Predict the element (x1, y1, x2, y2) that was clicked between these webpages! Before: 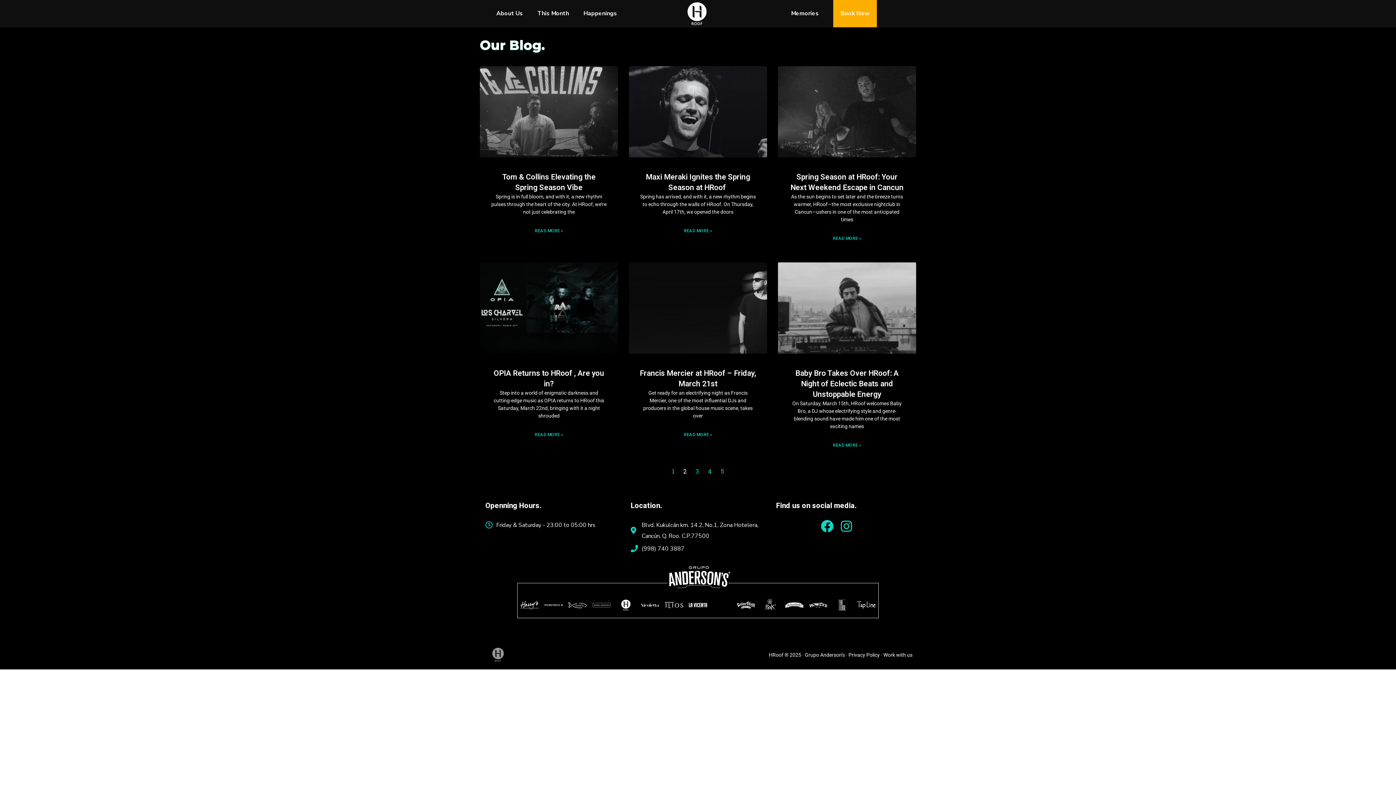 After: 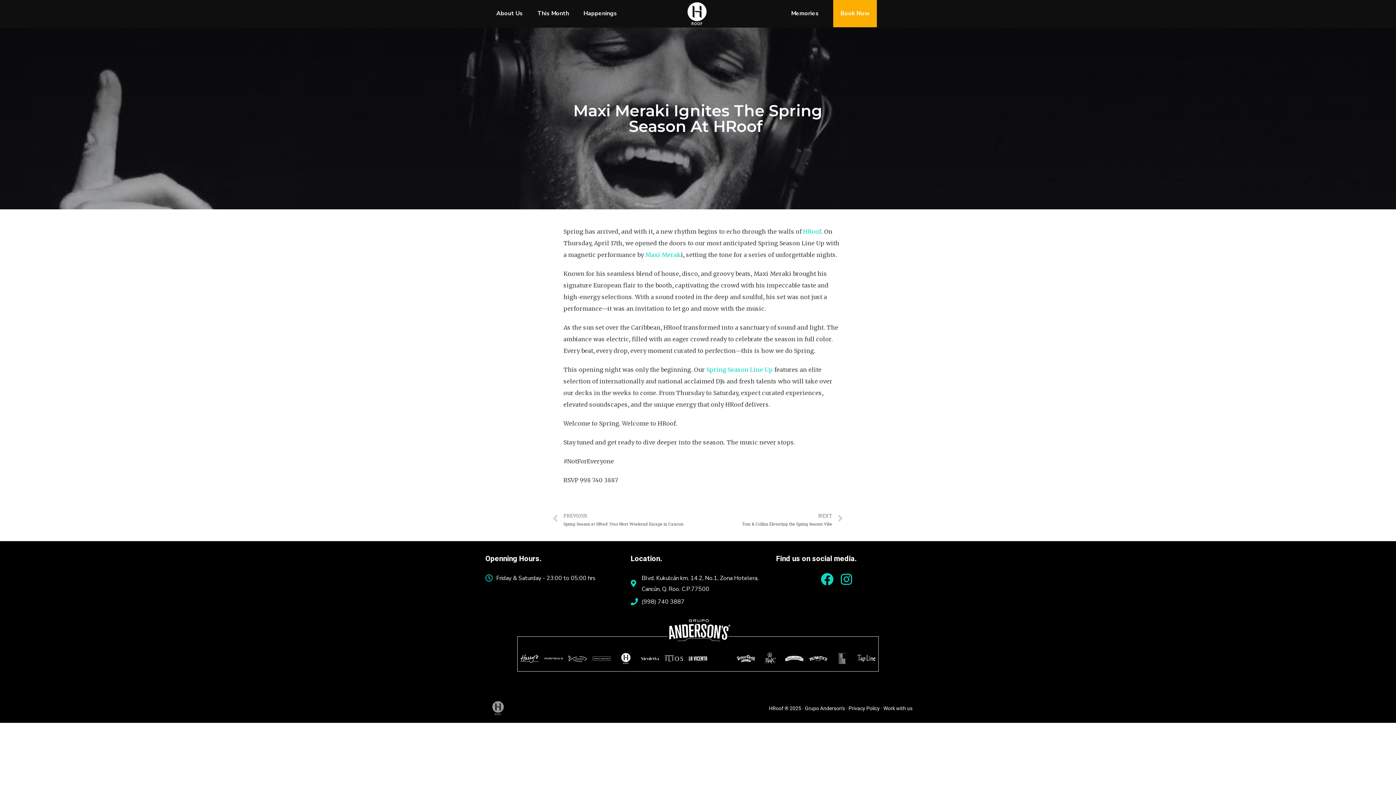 Action: bbox: (684, 226, 712, 234) label: Read more about Maxi Meraki Ignites the Spring Season at HRoof 